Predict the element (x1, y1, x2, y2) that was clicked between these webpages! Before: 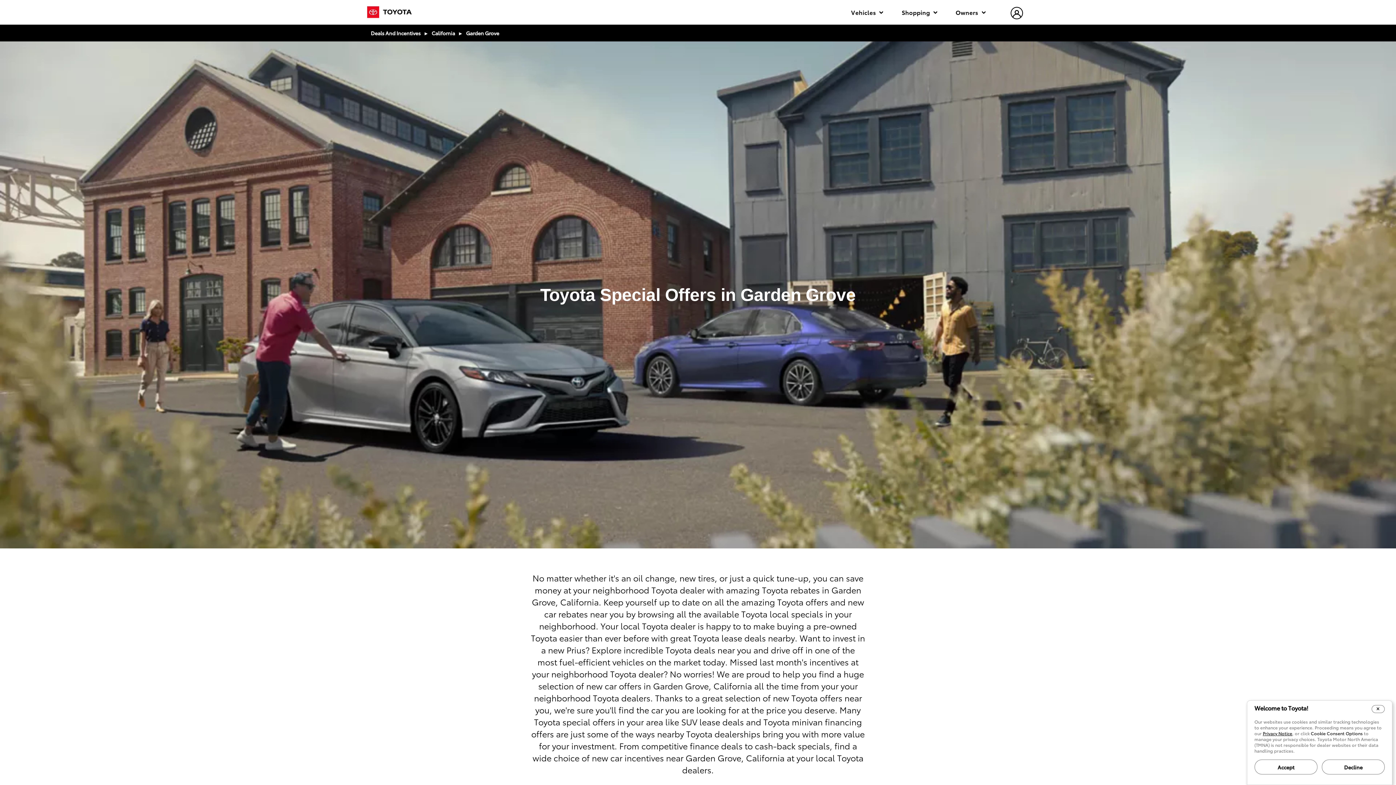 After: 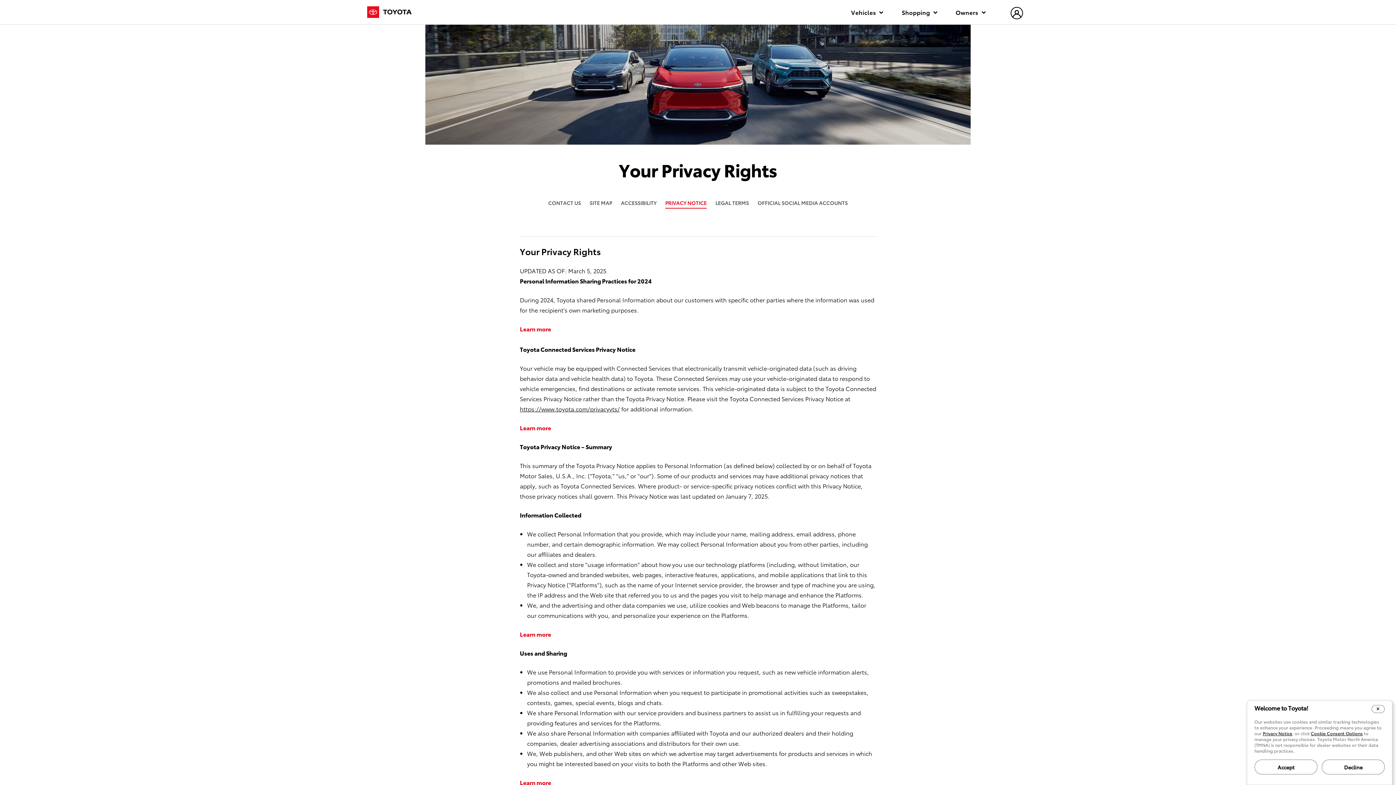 Action: label: Privacy Notice bbox: (1263, 731, 1292, 736)